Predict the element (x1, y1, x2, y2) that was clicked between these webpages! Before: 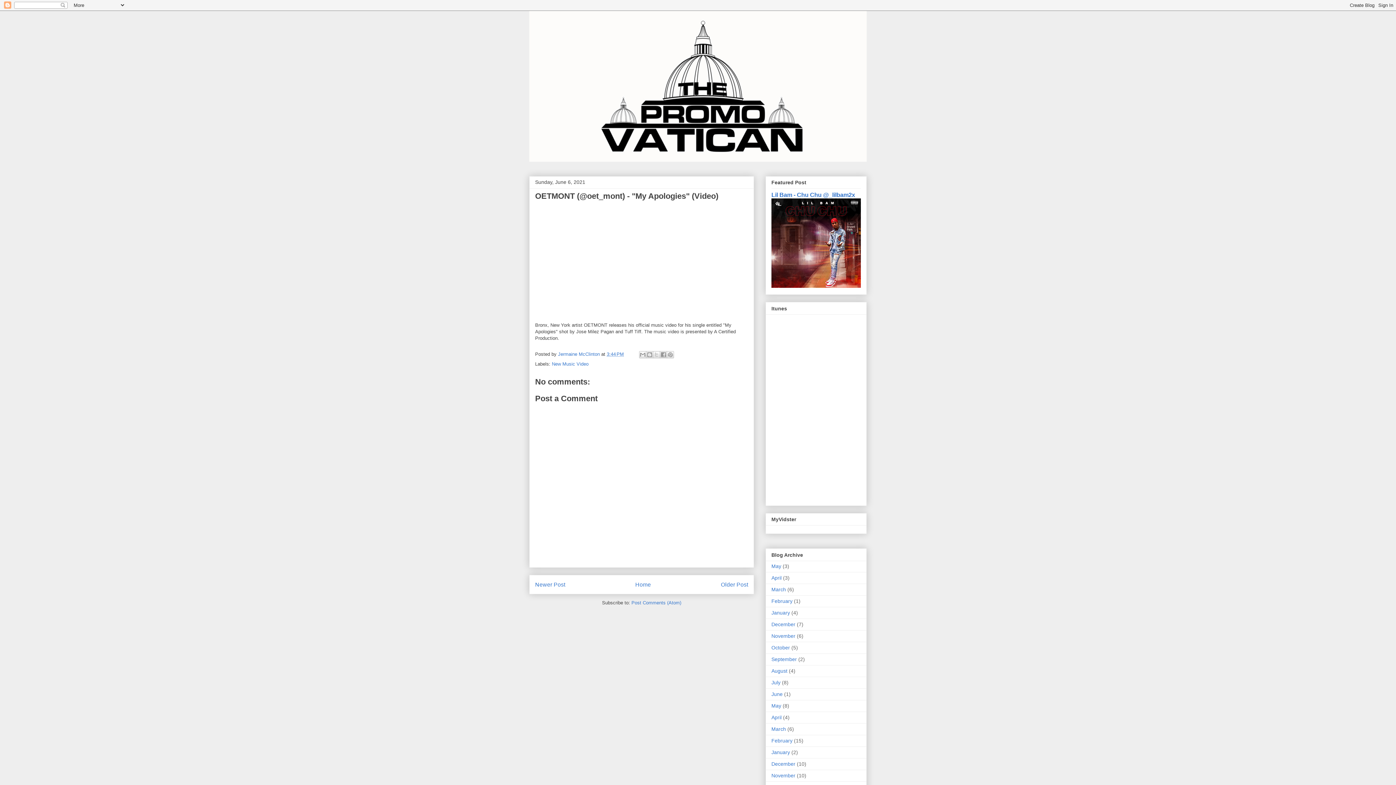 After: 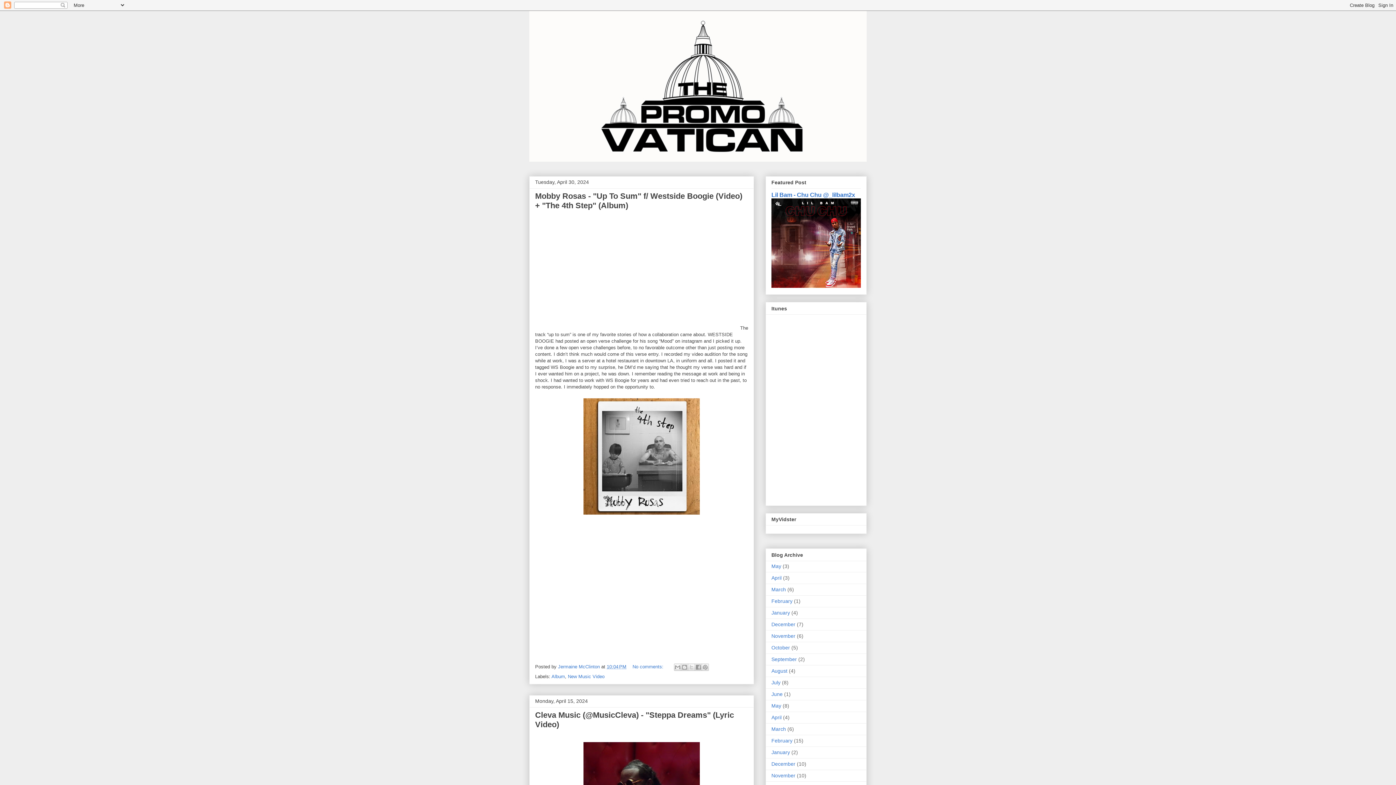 Action: bbox: (771, 714, 781, 720) label: April